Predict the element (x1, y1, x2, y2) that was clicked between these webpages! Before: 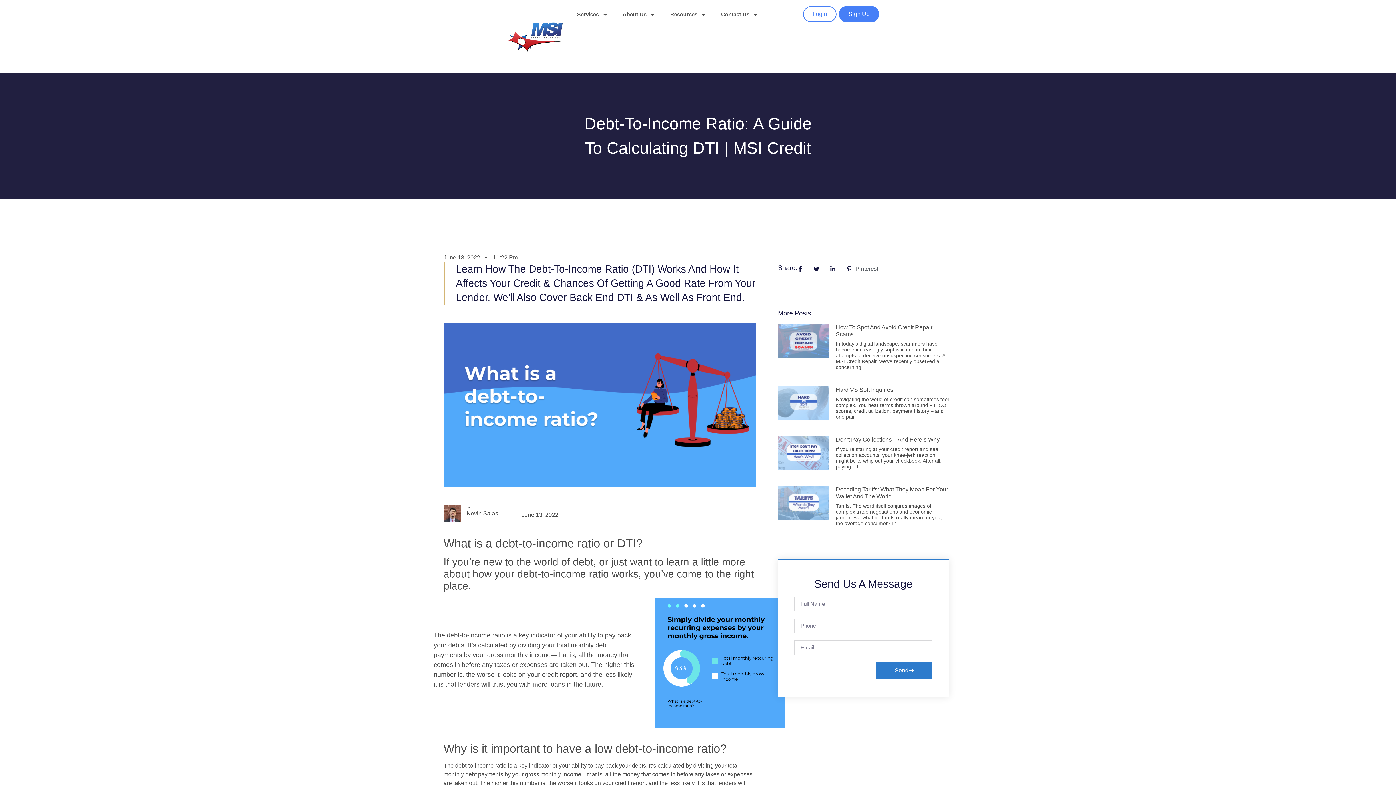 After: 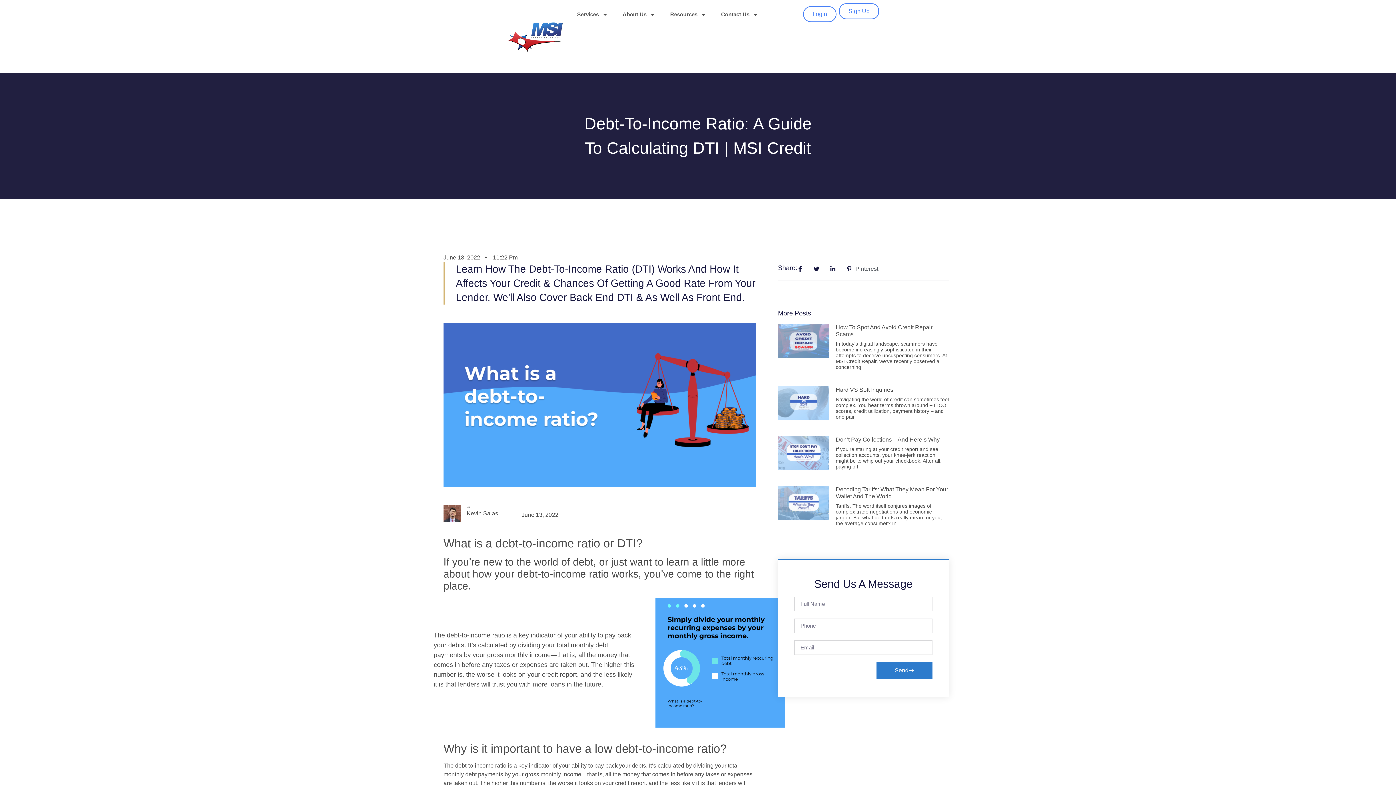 Action: label: Sign Up bbox: (839, 6, 879, 22)